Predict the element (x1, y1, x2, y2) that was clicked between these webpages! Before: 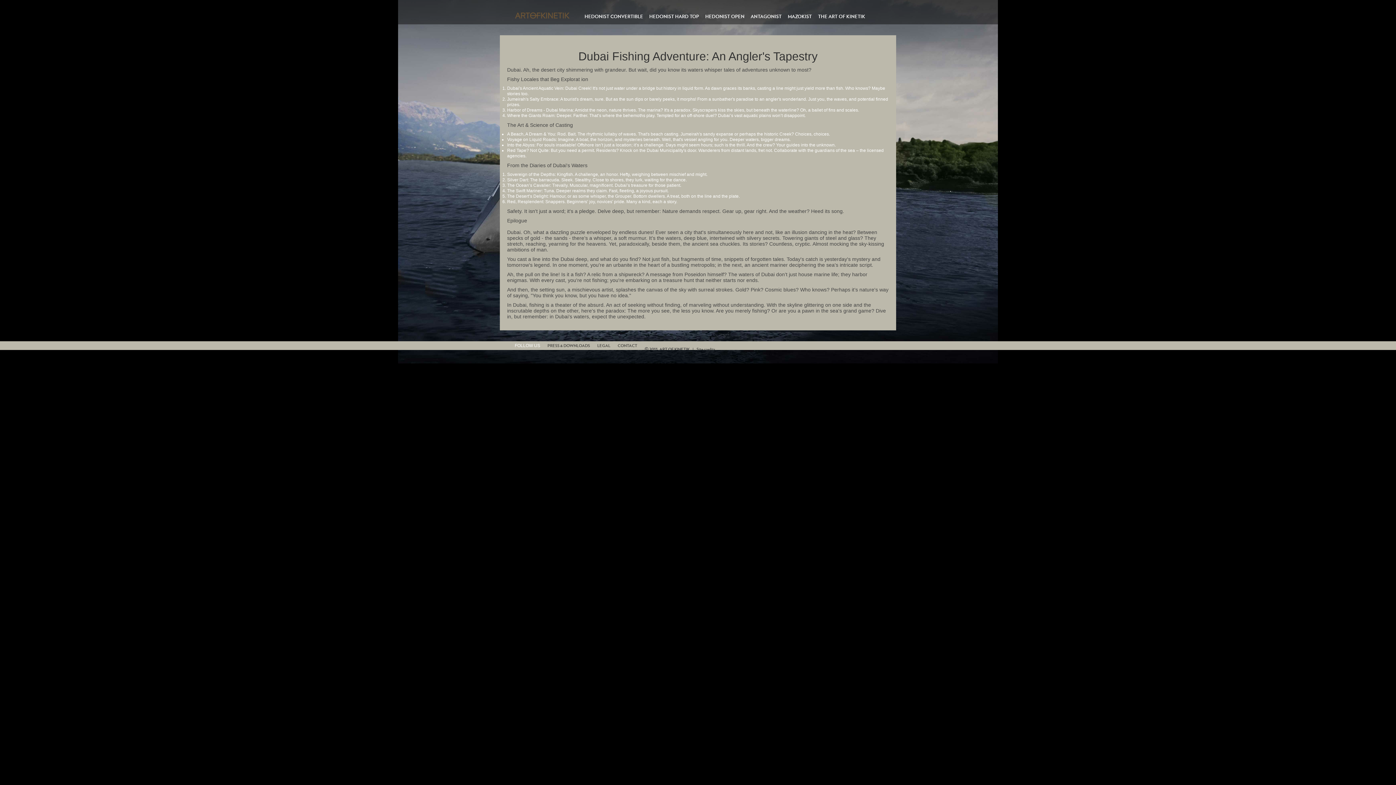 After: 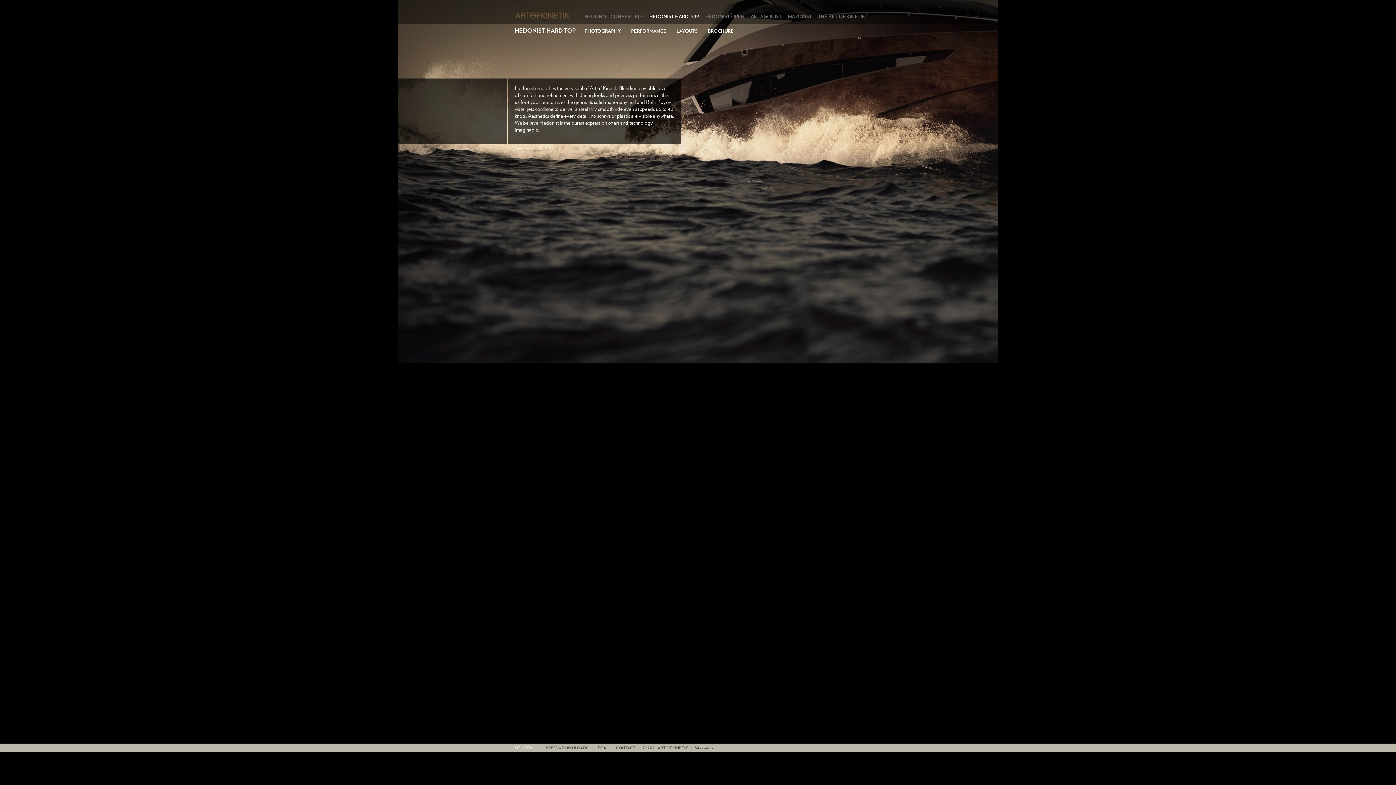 Action: label: HEDONIST HARD TOP bbox: (649, 14, 699, 19)